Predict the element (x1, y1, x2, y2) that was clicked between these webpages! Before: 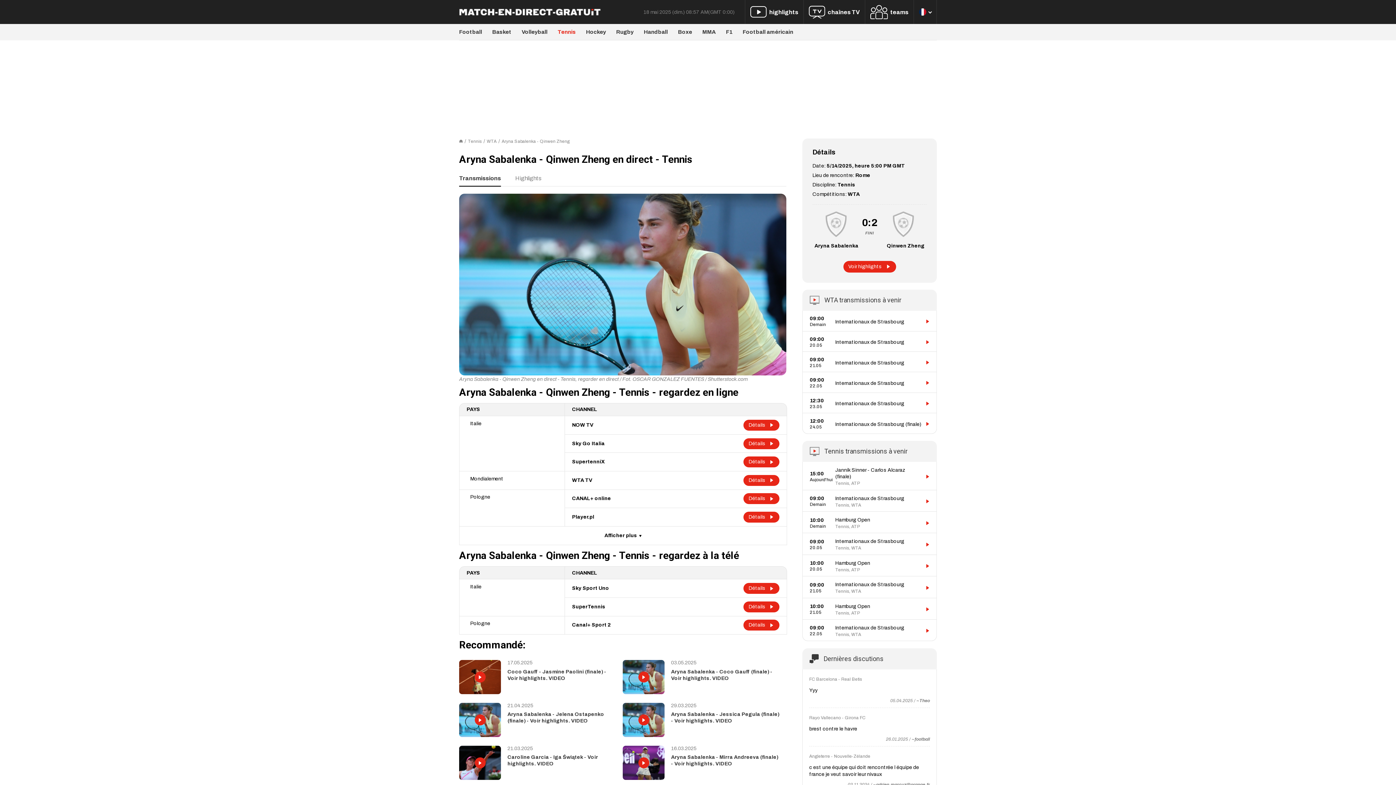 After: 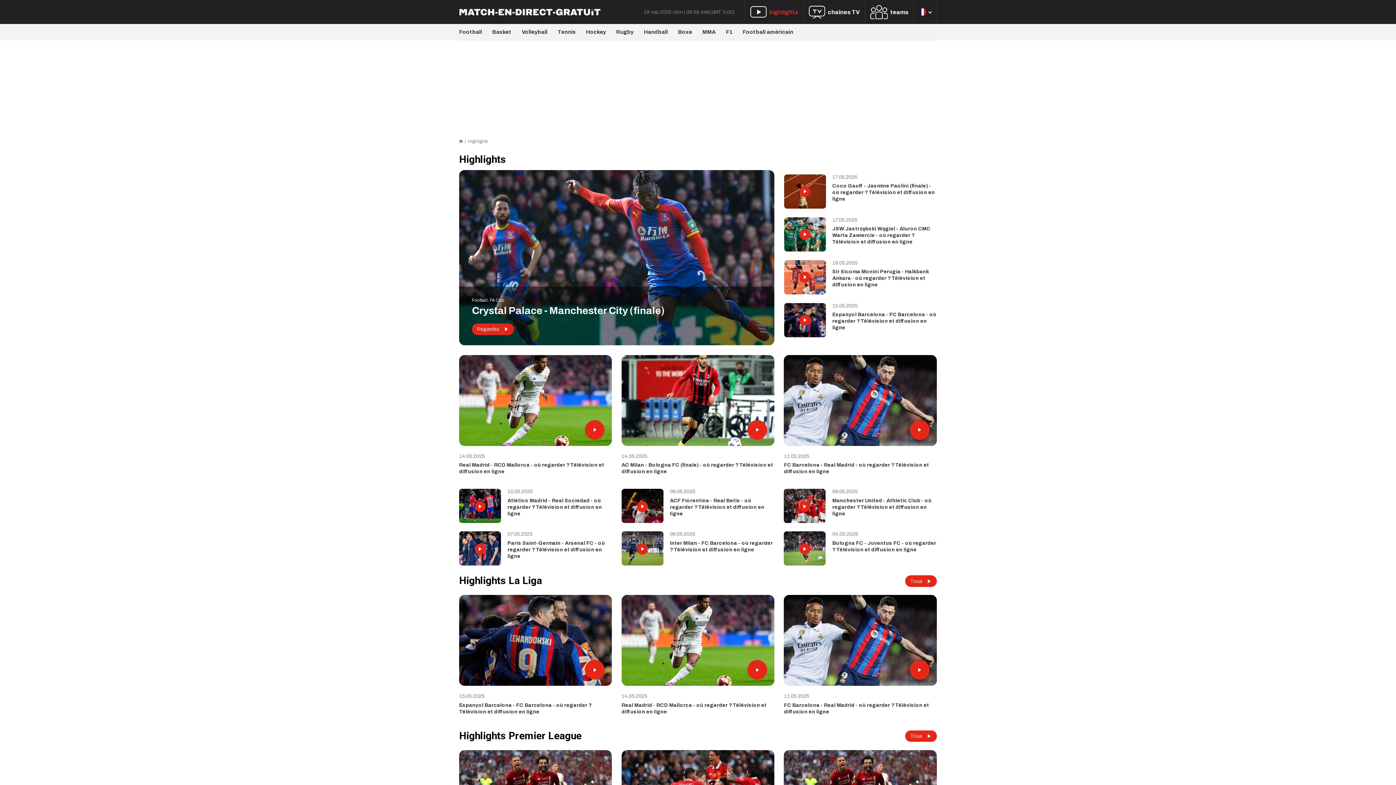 Action: bbox: (745, 0, 803, 24) label: highlights